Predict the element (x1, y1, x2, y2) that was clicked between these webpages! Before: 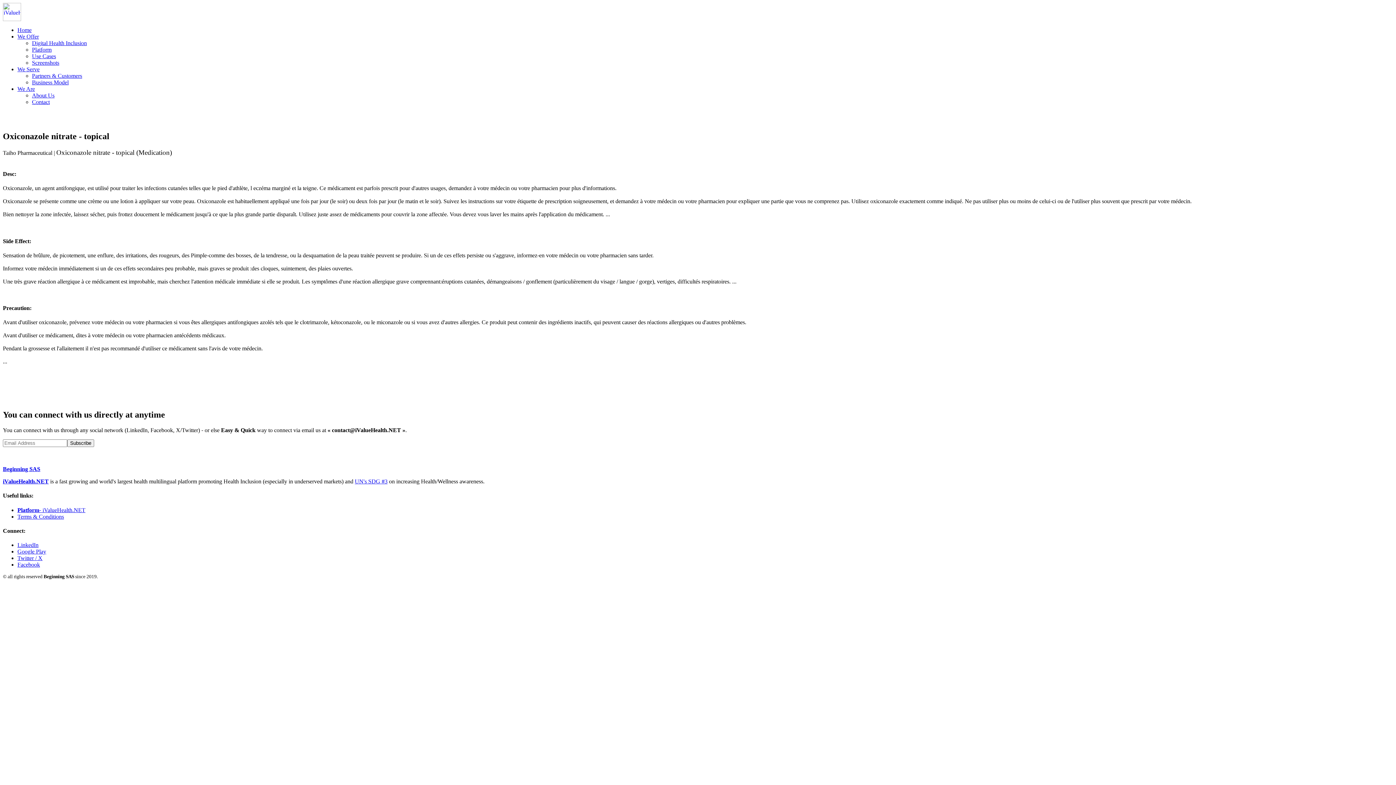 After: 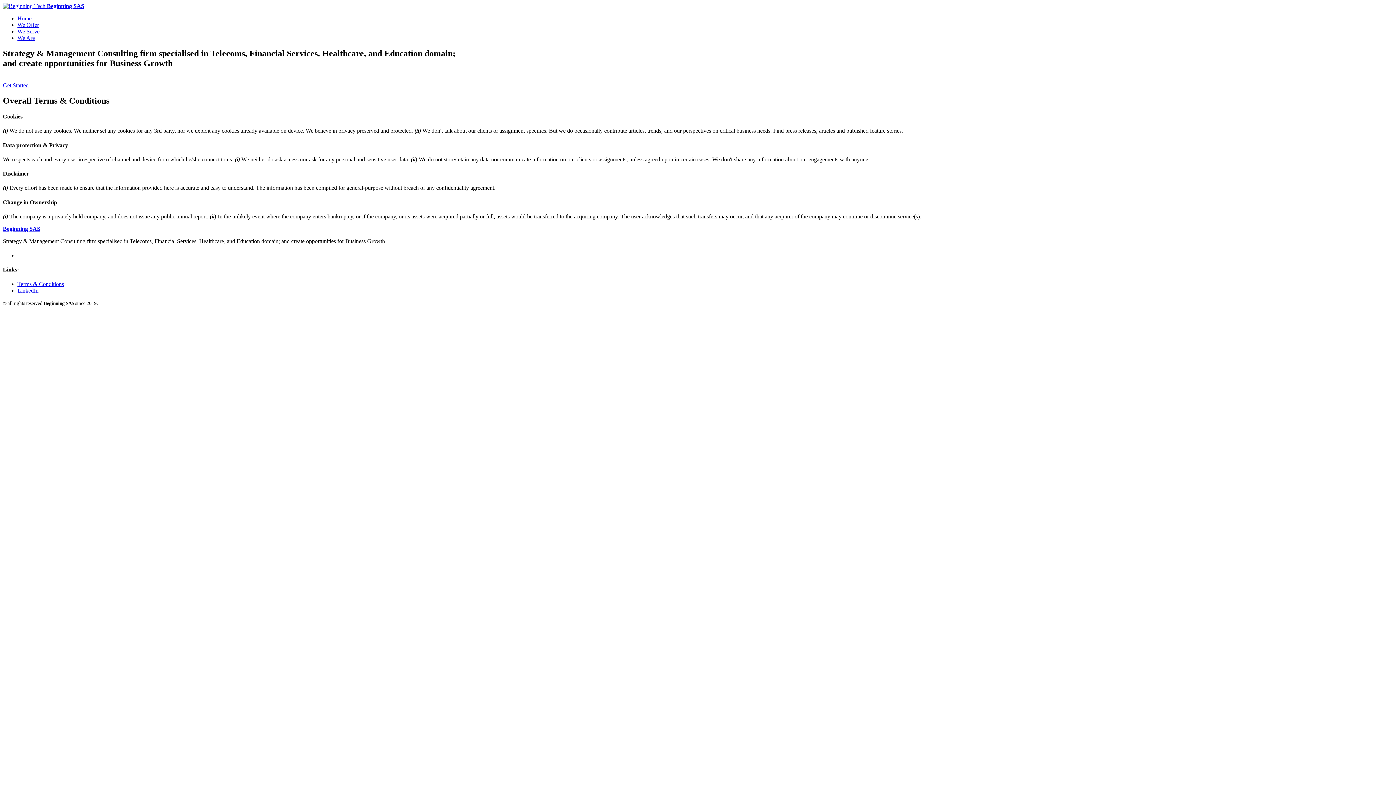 Action: label: Terms & Conditions bbox: (17, 513, 64, 519)